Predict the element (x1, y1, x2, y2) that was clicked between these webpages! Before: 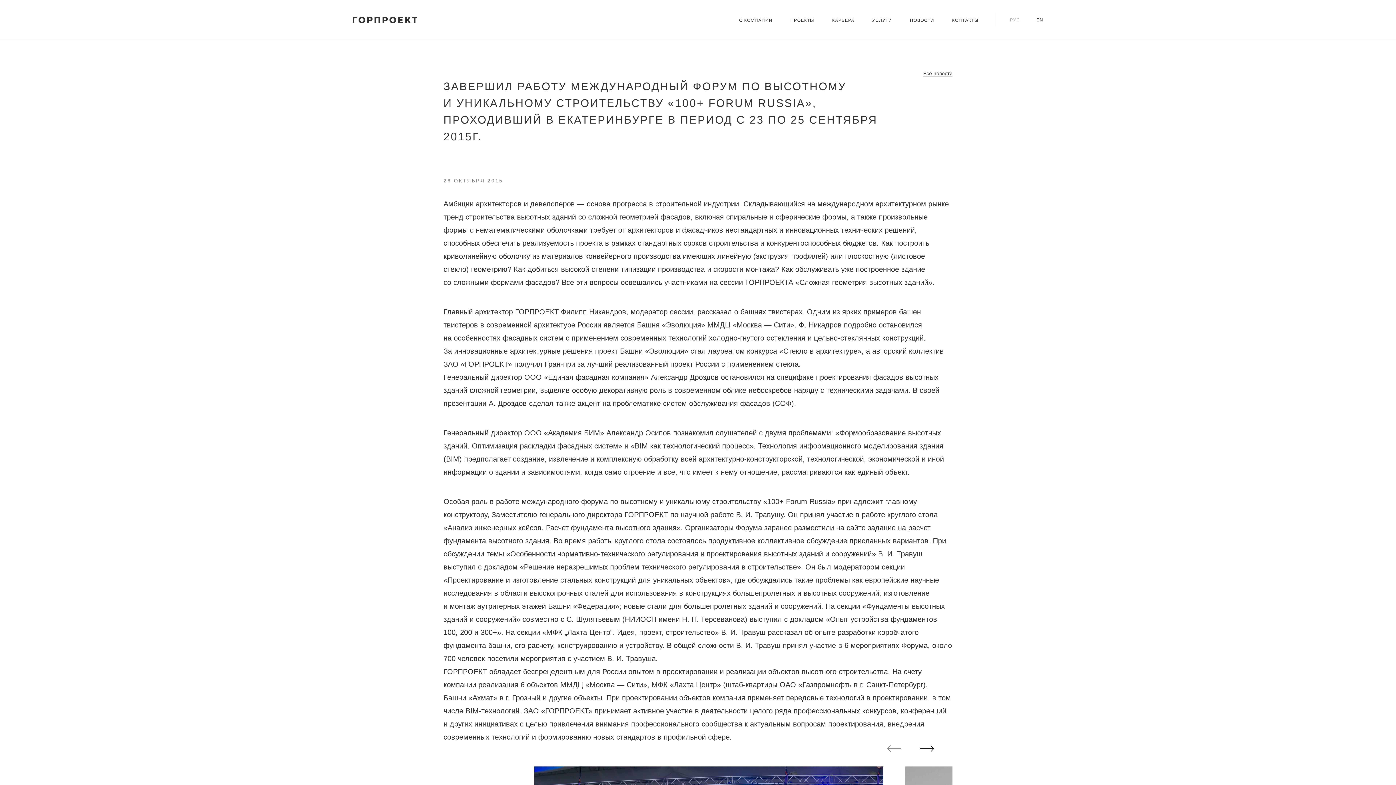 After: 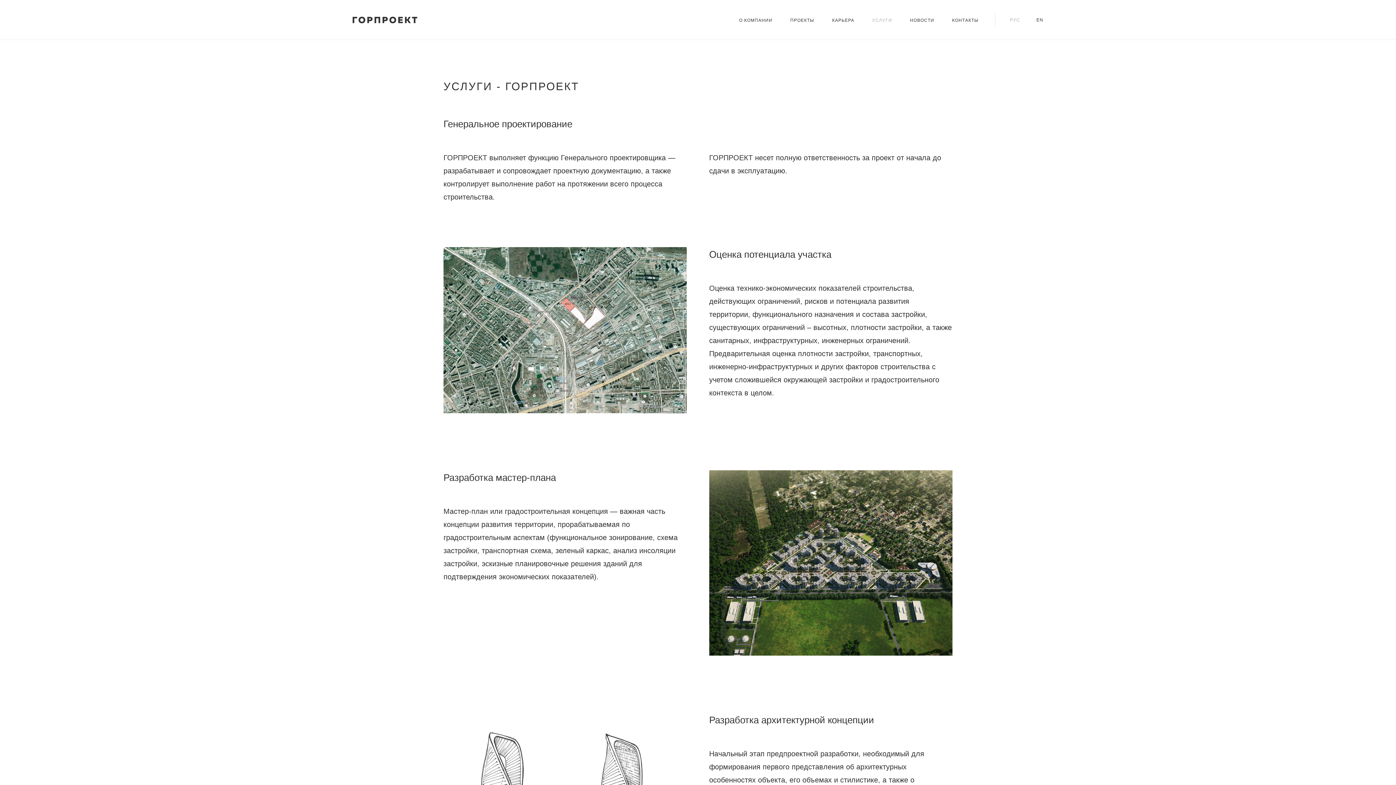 Action: bbox: (872, 17, 892, 22) label: УСЛУГИ